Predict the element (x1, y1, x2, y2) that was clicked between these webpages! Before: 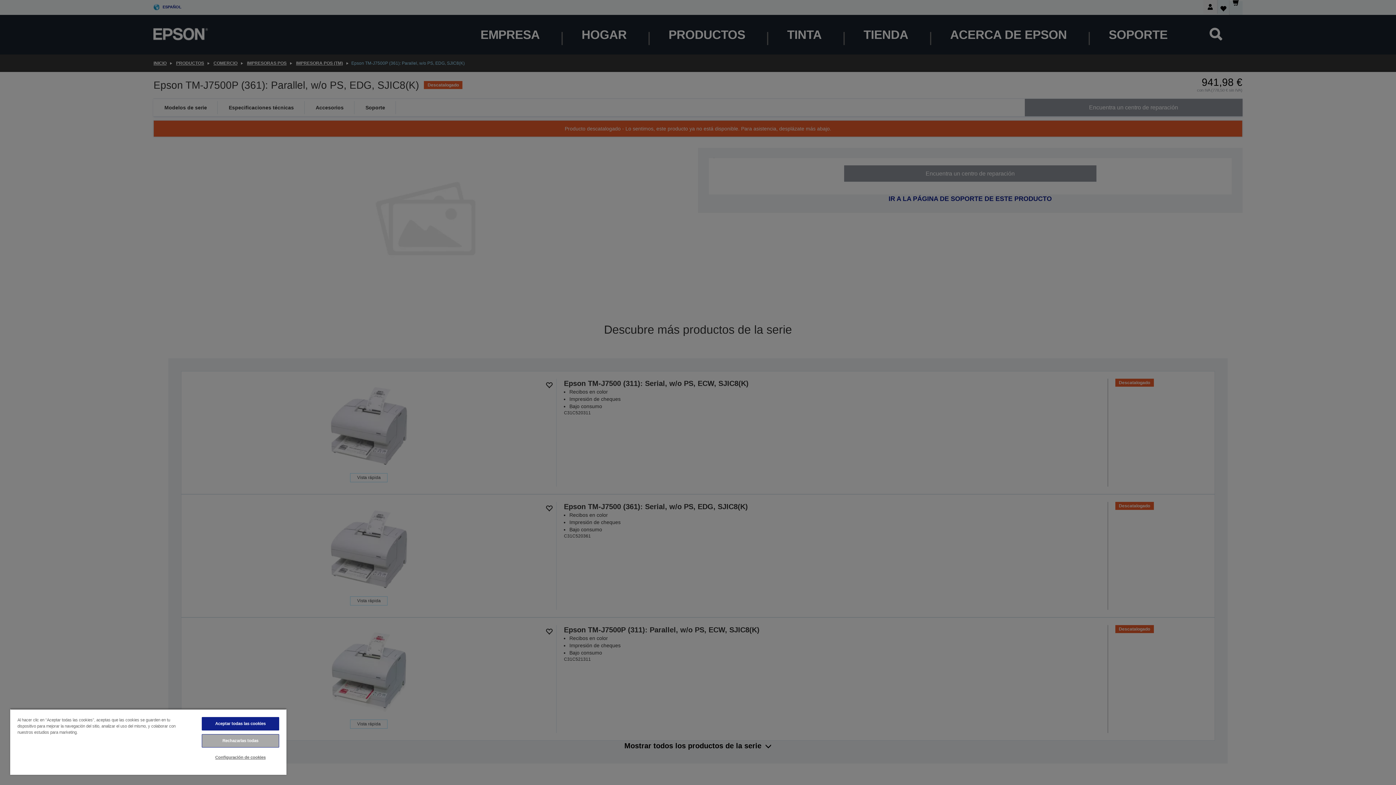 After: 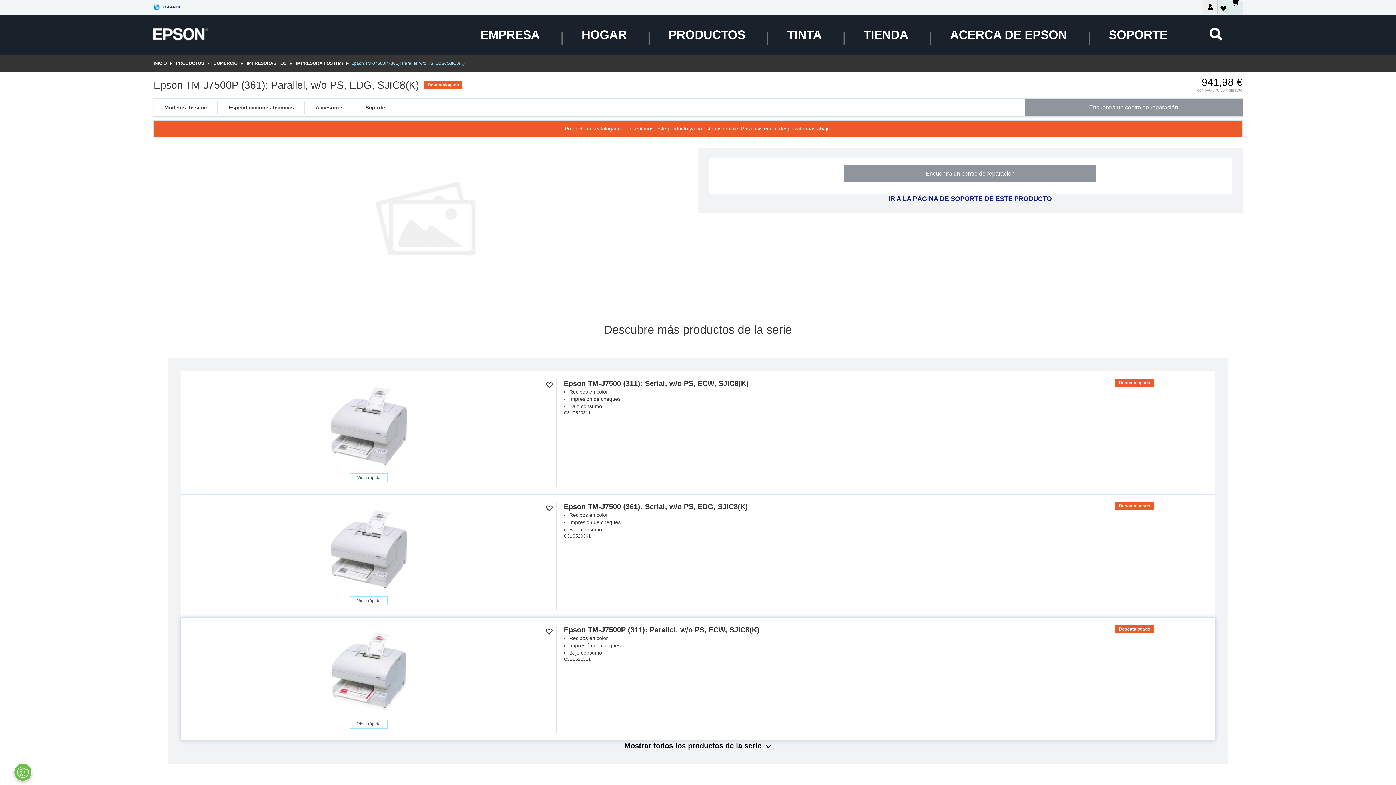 Action: label: Aceptar todas las cookies bbox: (201, 717, 279, 730)